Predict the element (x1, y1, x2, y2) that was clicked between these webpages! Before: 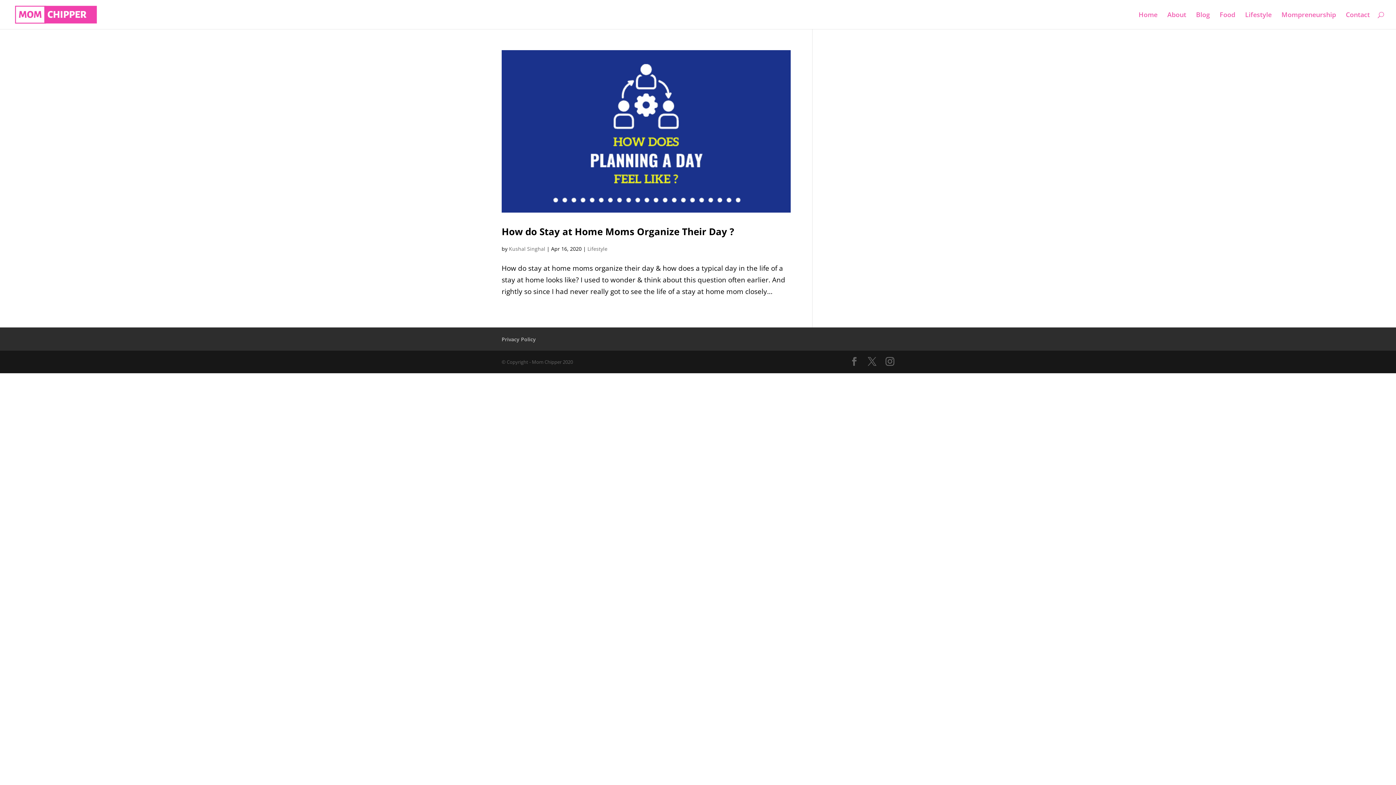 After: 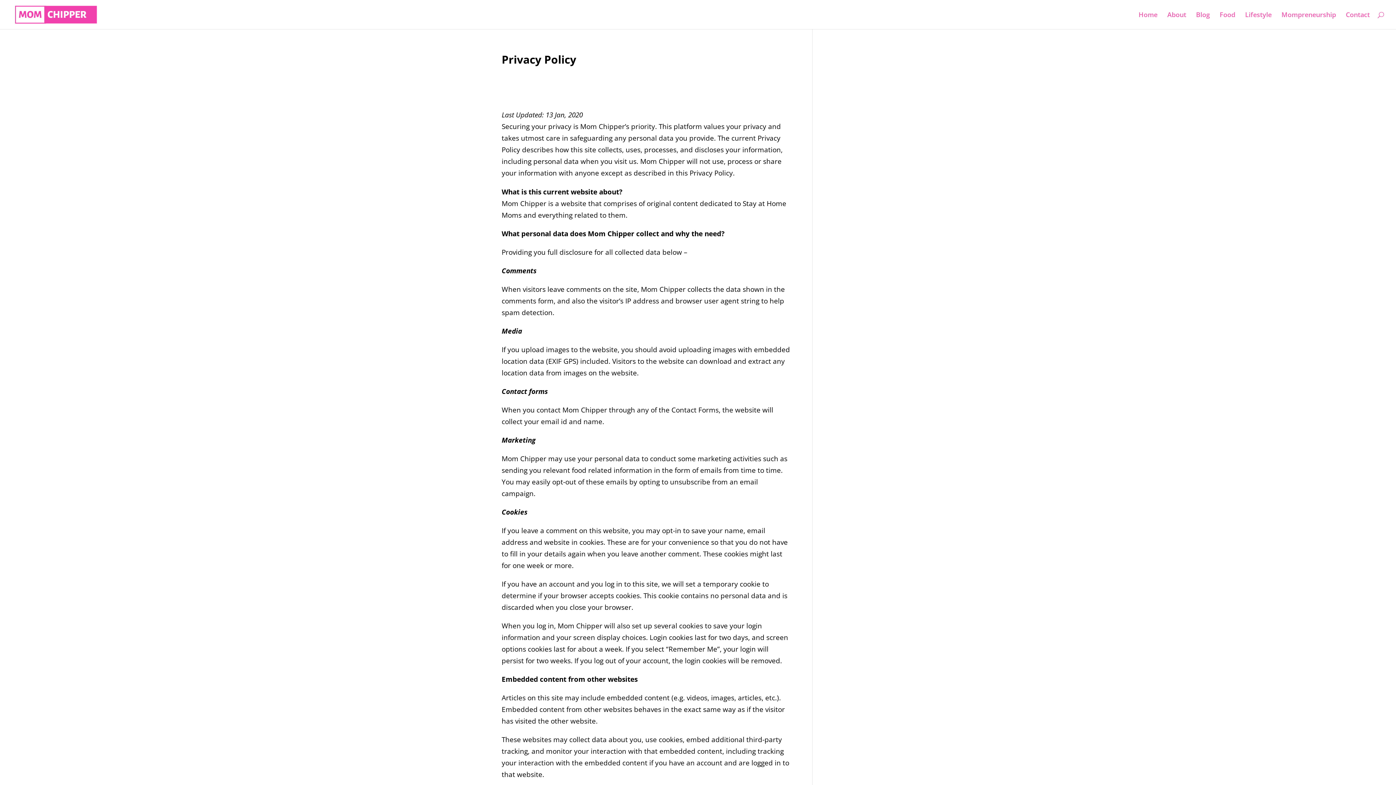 Action: label: Privacy Policy bbox: (501, 336, 536, 343)